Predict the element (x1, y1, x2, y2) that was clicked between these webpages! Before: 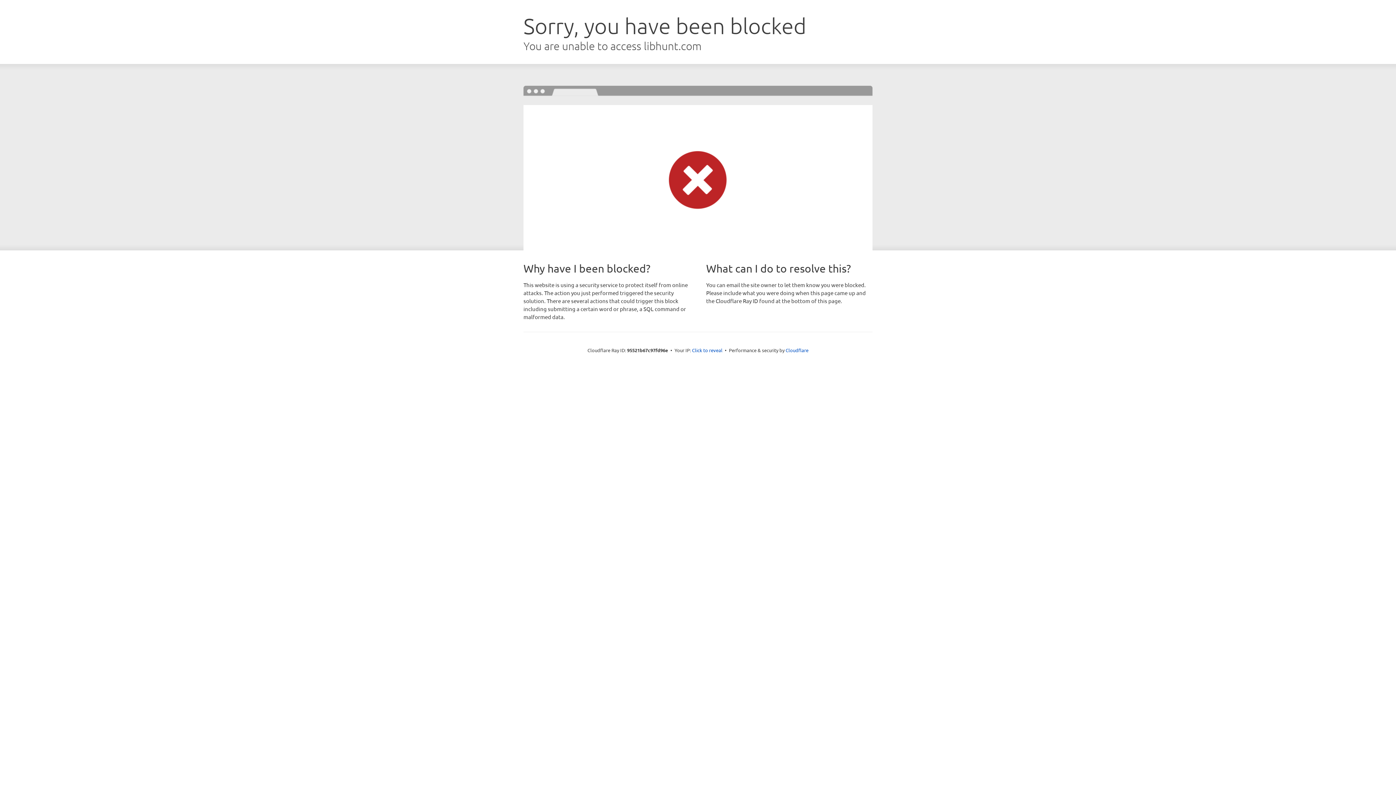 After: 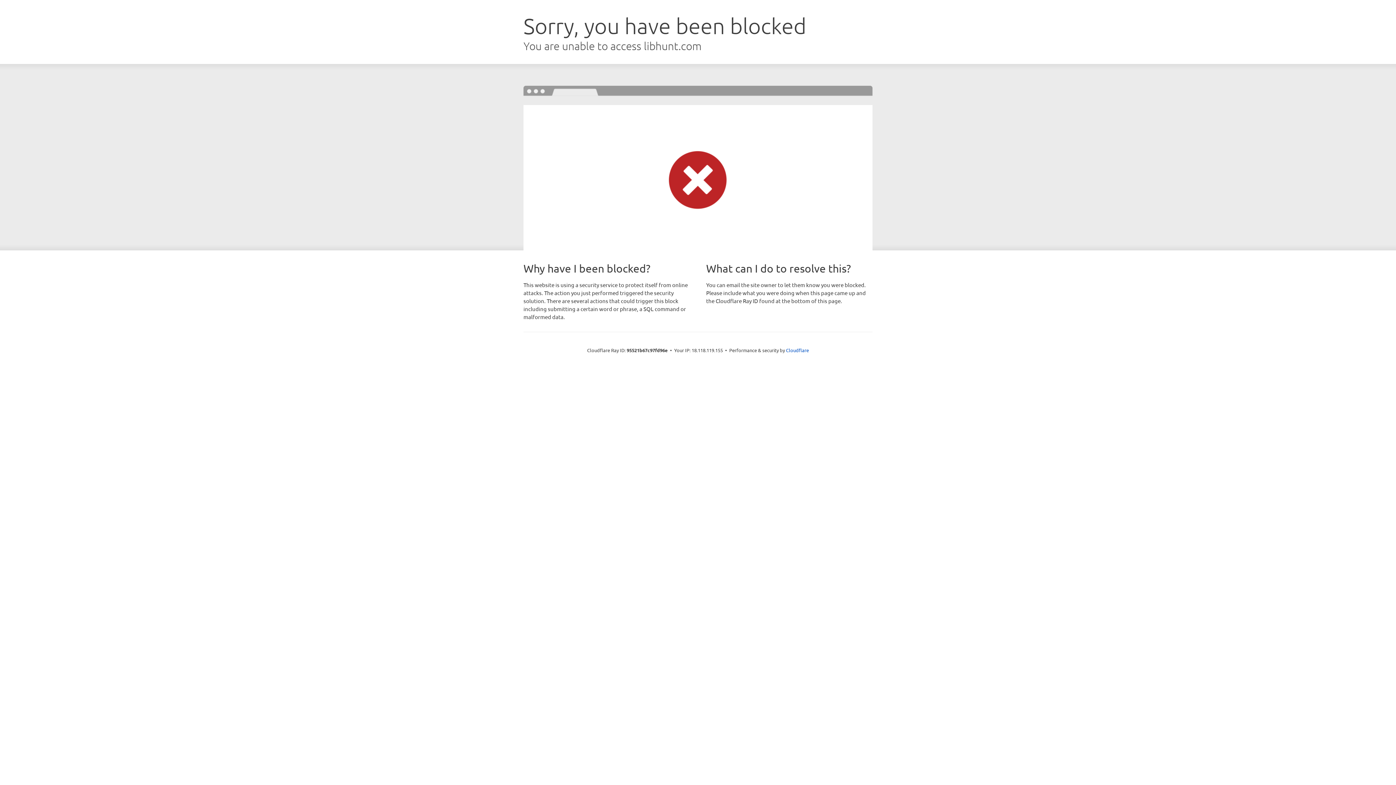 Action: label: Click to reveal bbox: (692, 346, 722, 353)